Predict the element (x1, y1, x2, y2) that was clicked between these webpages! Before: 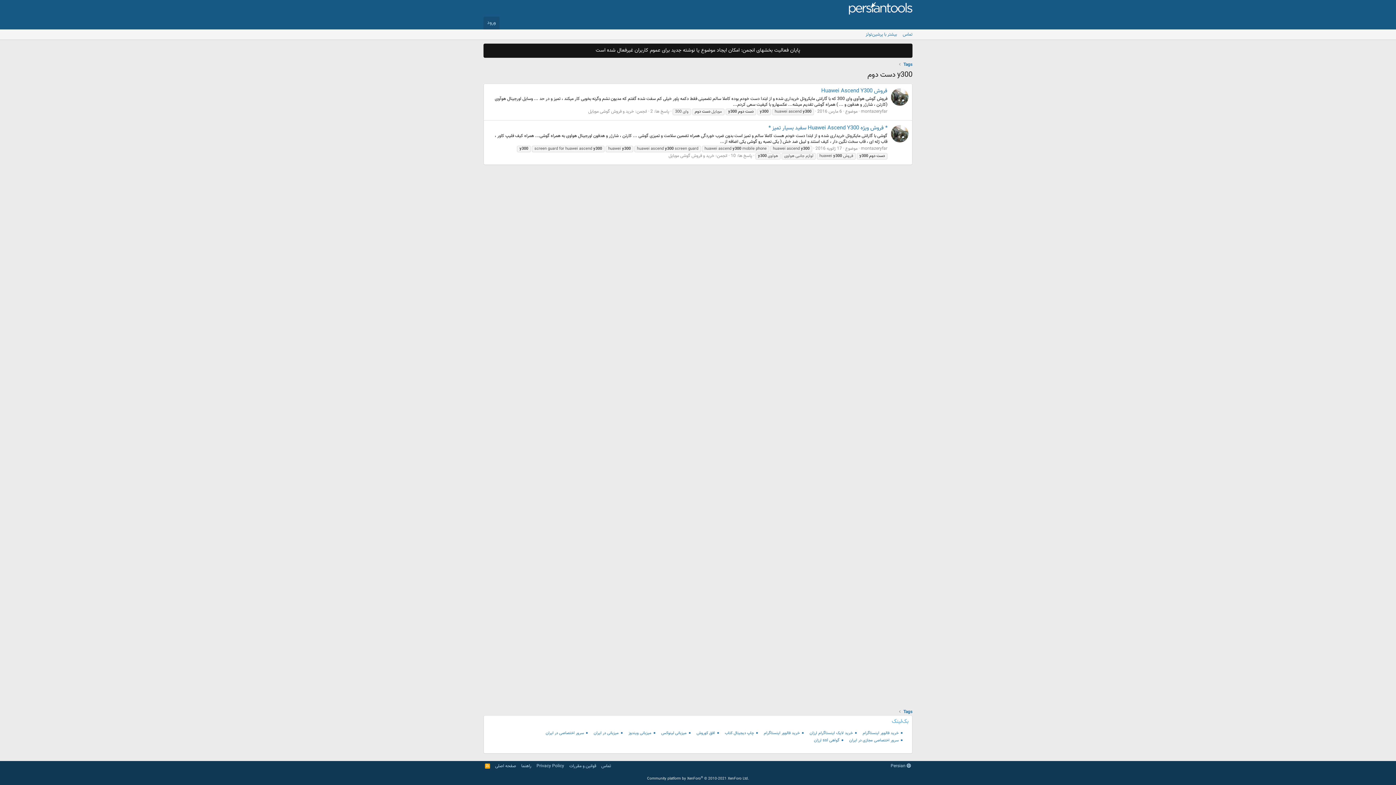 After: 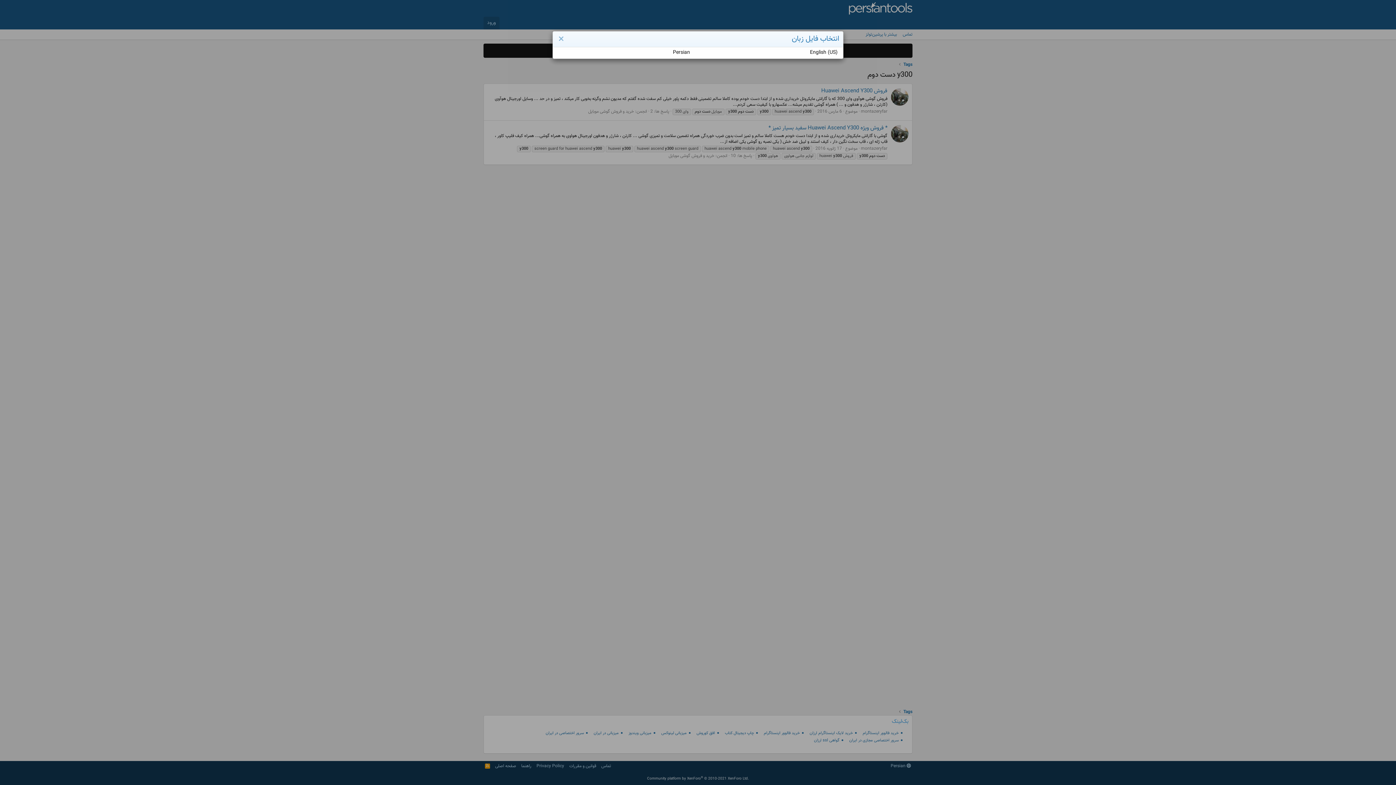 Action: bbox: (889, 762, 912, 770) label:  Persian